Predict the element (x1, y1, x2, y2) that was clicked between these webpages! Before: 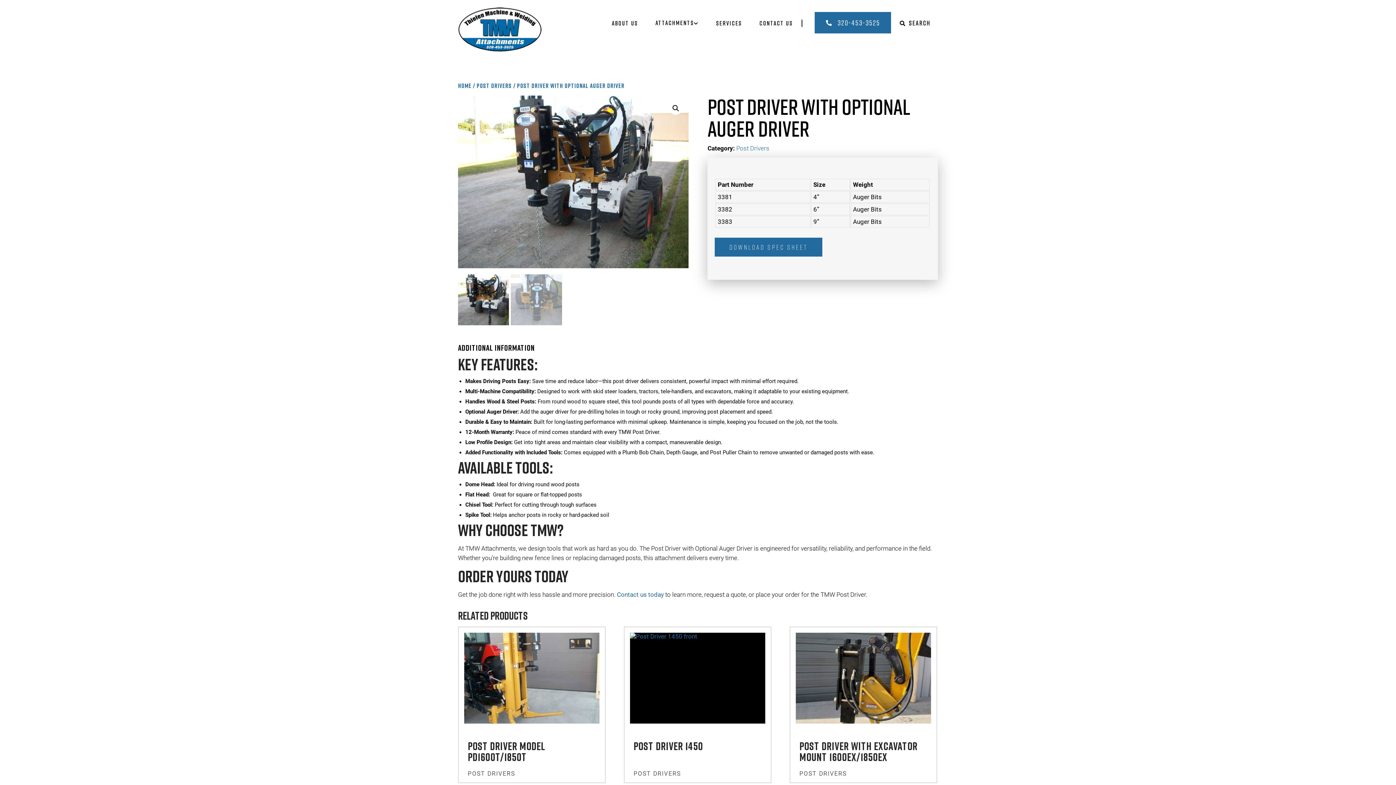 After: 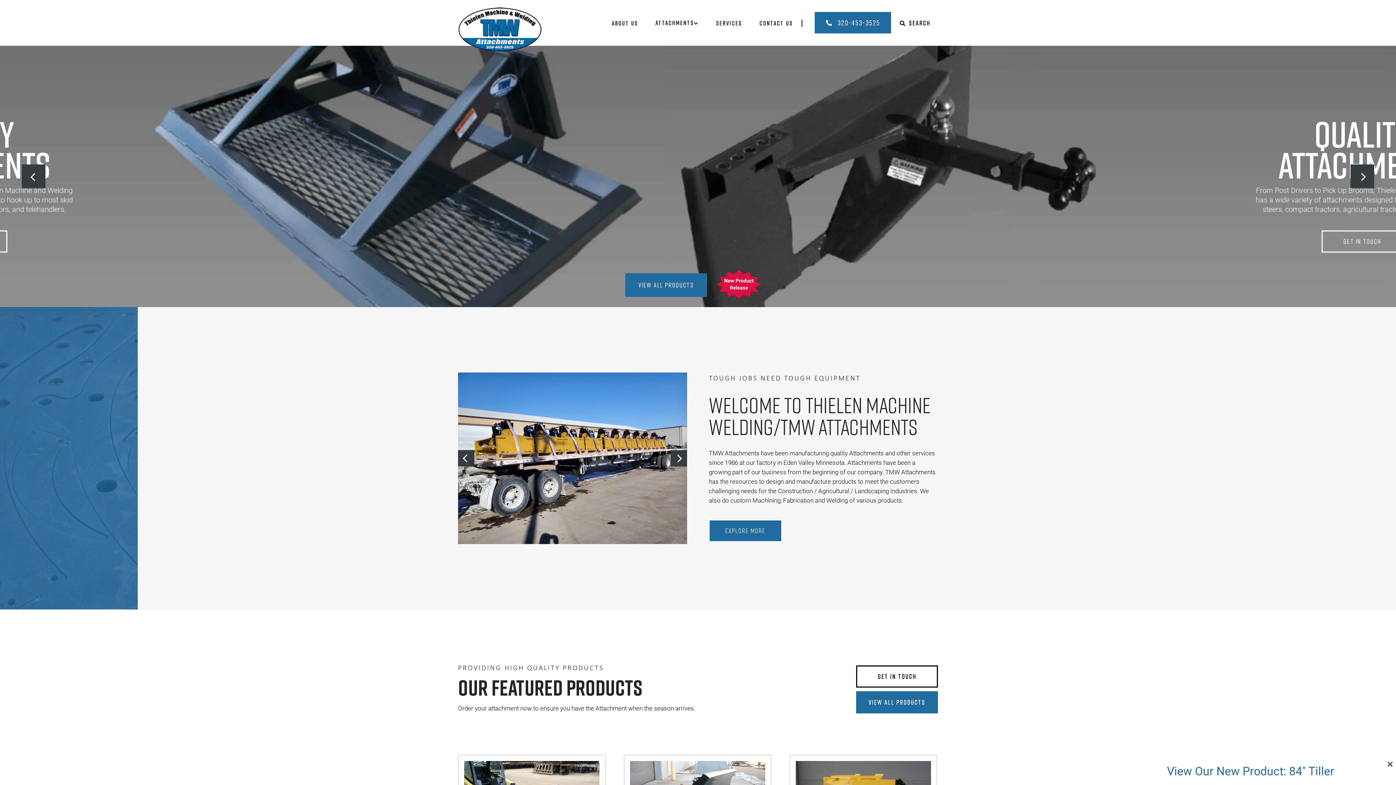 Action: bbox: (458, 7, 541, 52)